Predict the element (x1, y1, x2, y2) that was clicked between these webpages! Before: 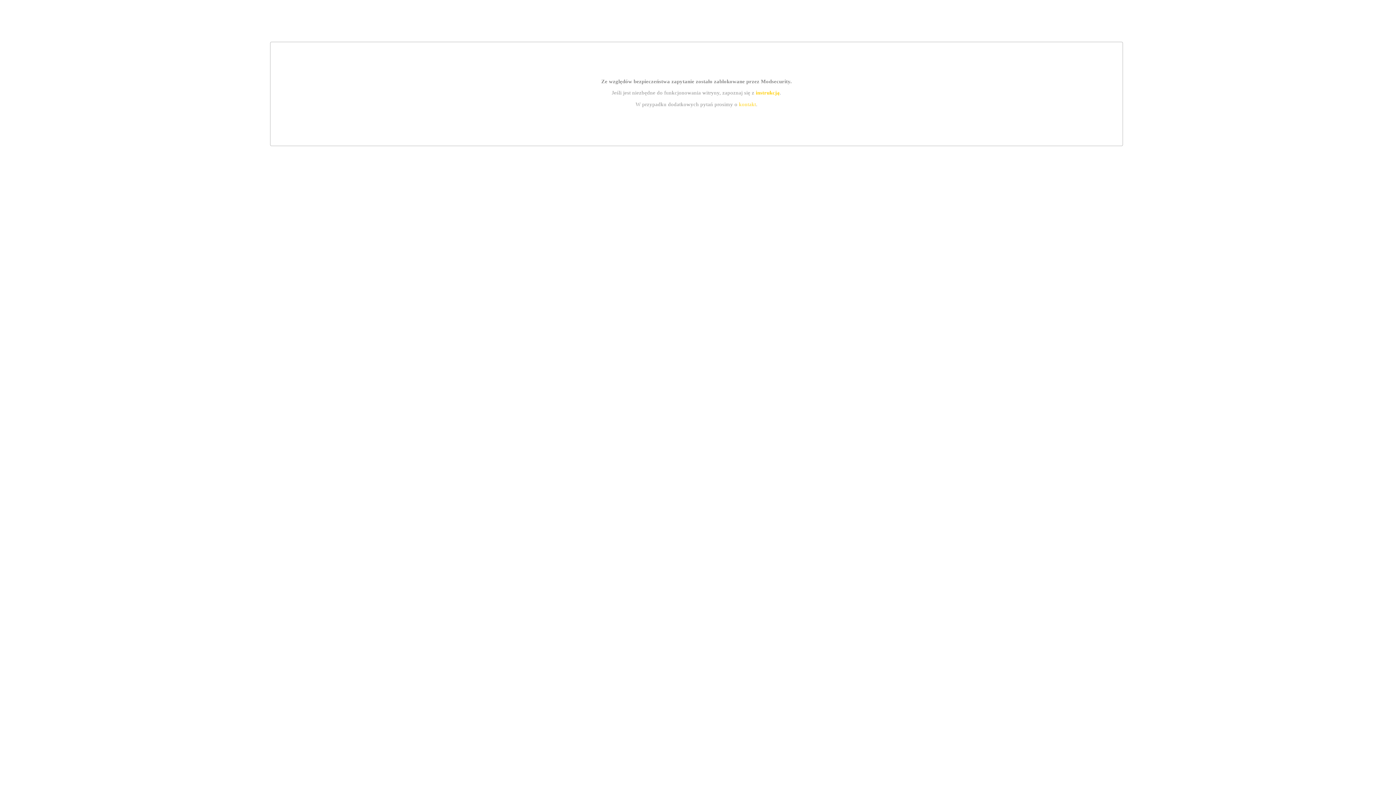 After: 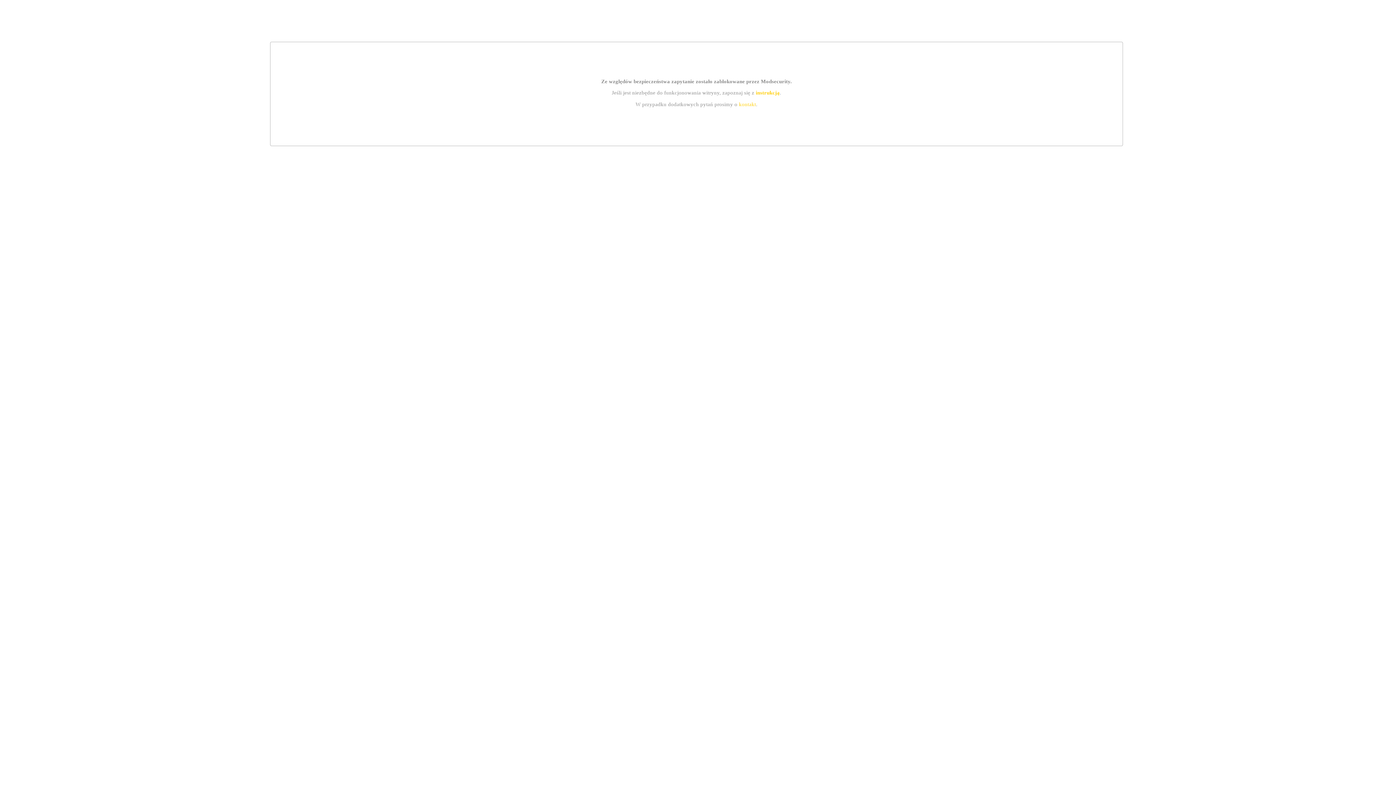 Action: bbox: (739, 101, 756, 107) label: kontakt